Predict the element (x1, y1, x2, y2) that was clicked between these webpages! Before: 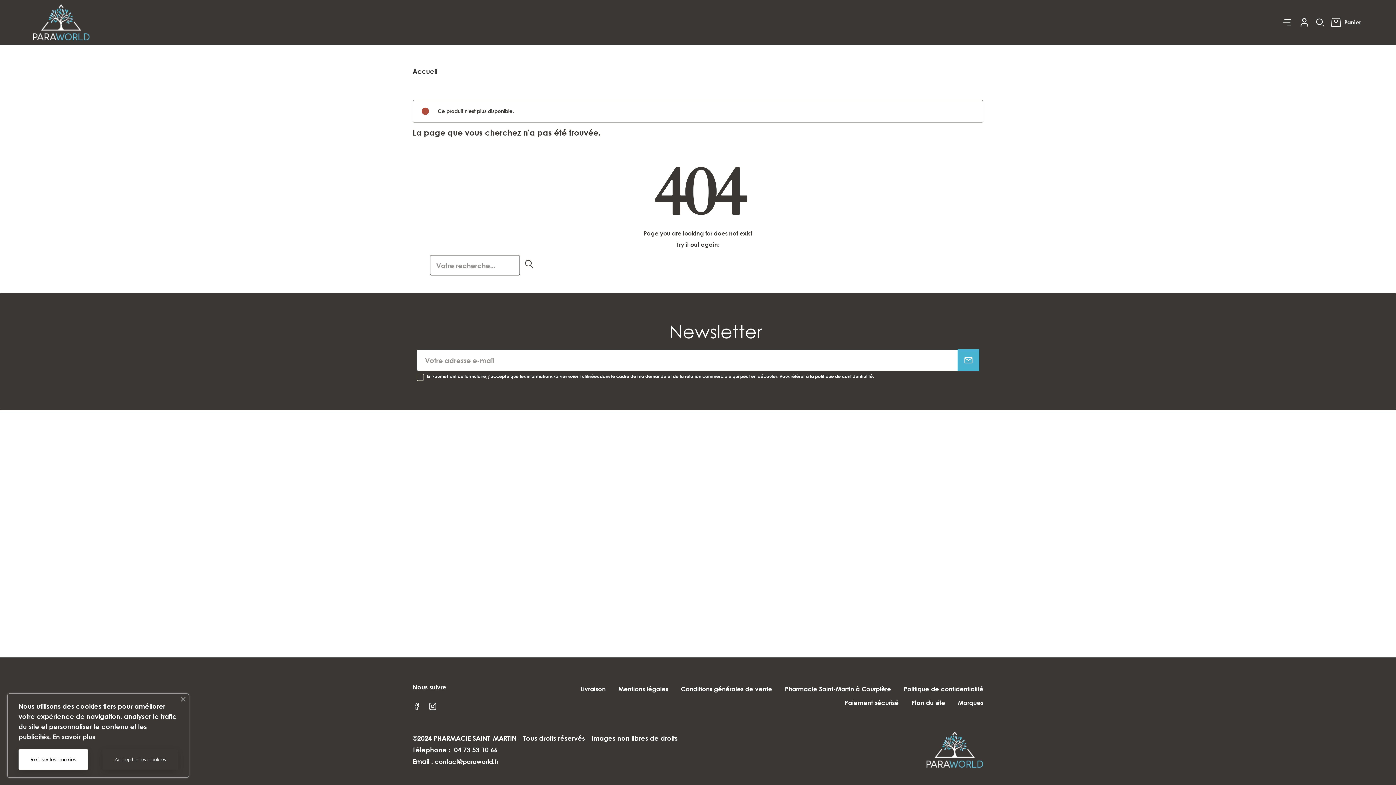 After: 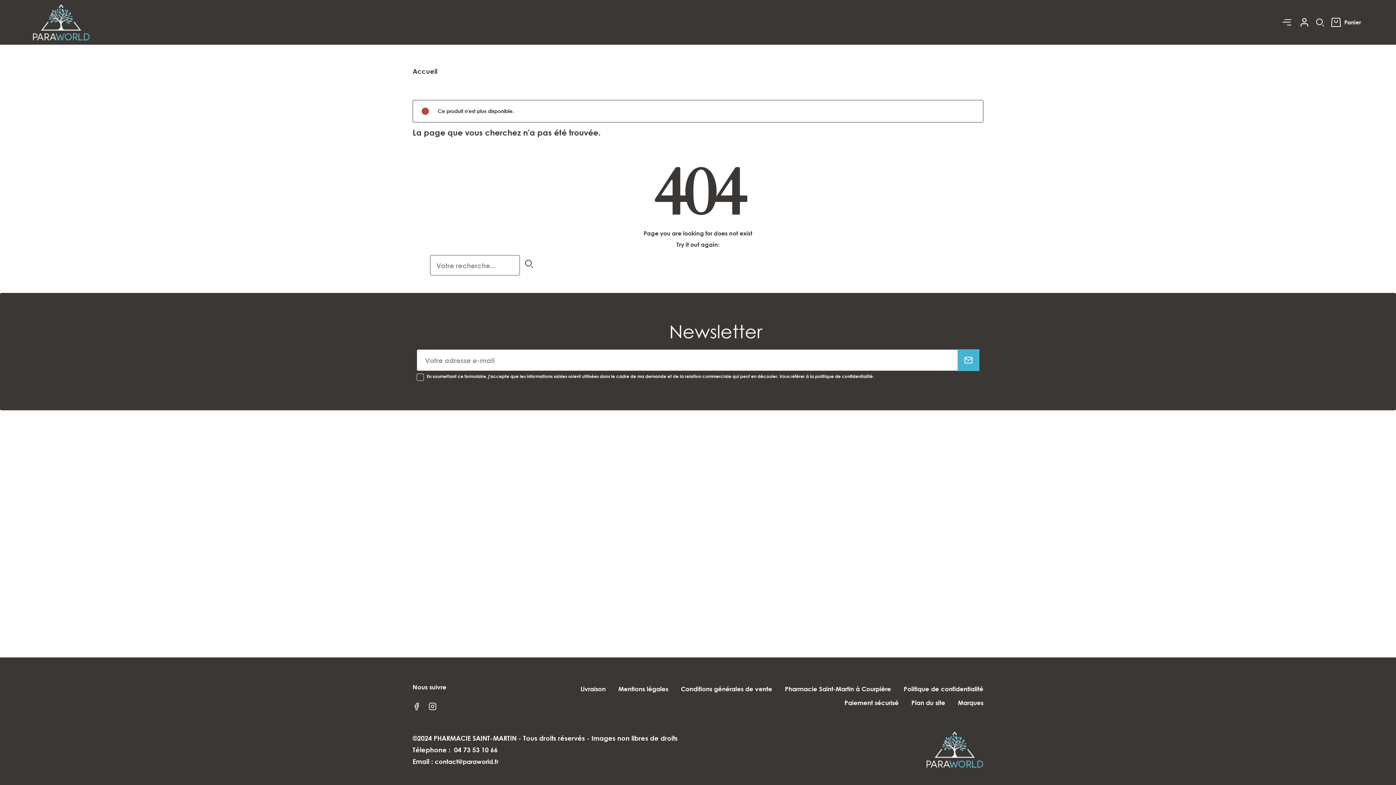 Action: label: Refuser les cookies bbox: (18, 749, 88, 770)